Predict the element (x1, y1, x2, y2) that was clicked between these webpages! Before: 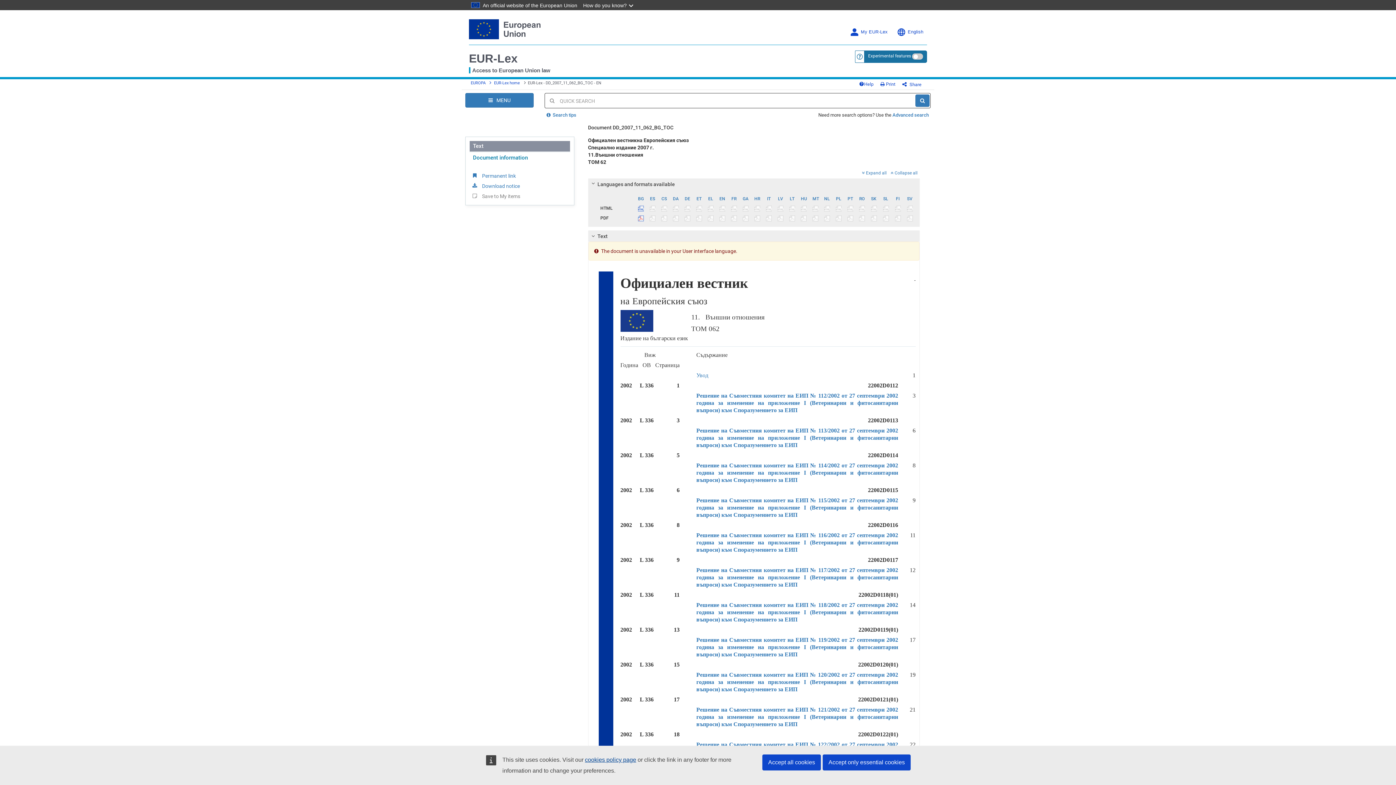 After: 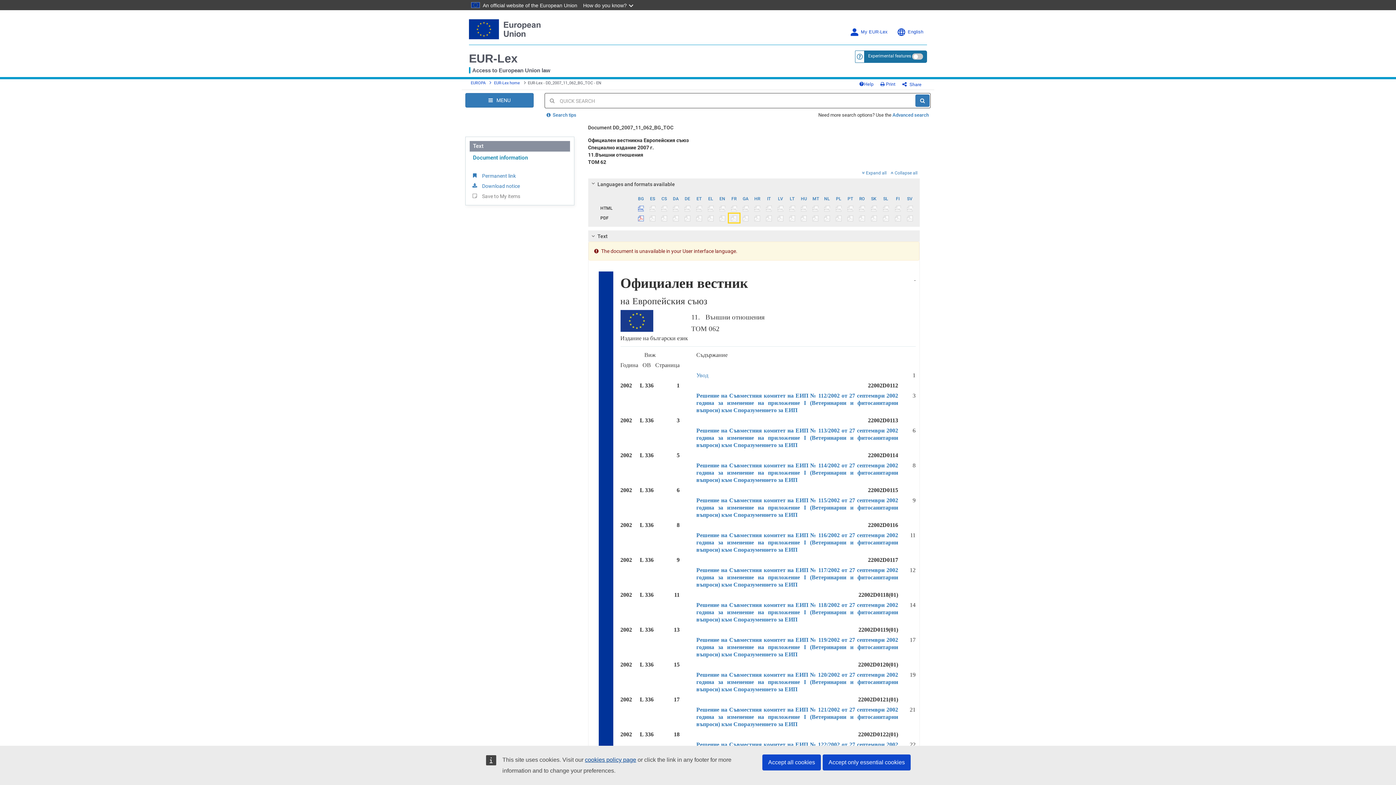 Action: bbox: (728, 213, 739, 222)